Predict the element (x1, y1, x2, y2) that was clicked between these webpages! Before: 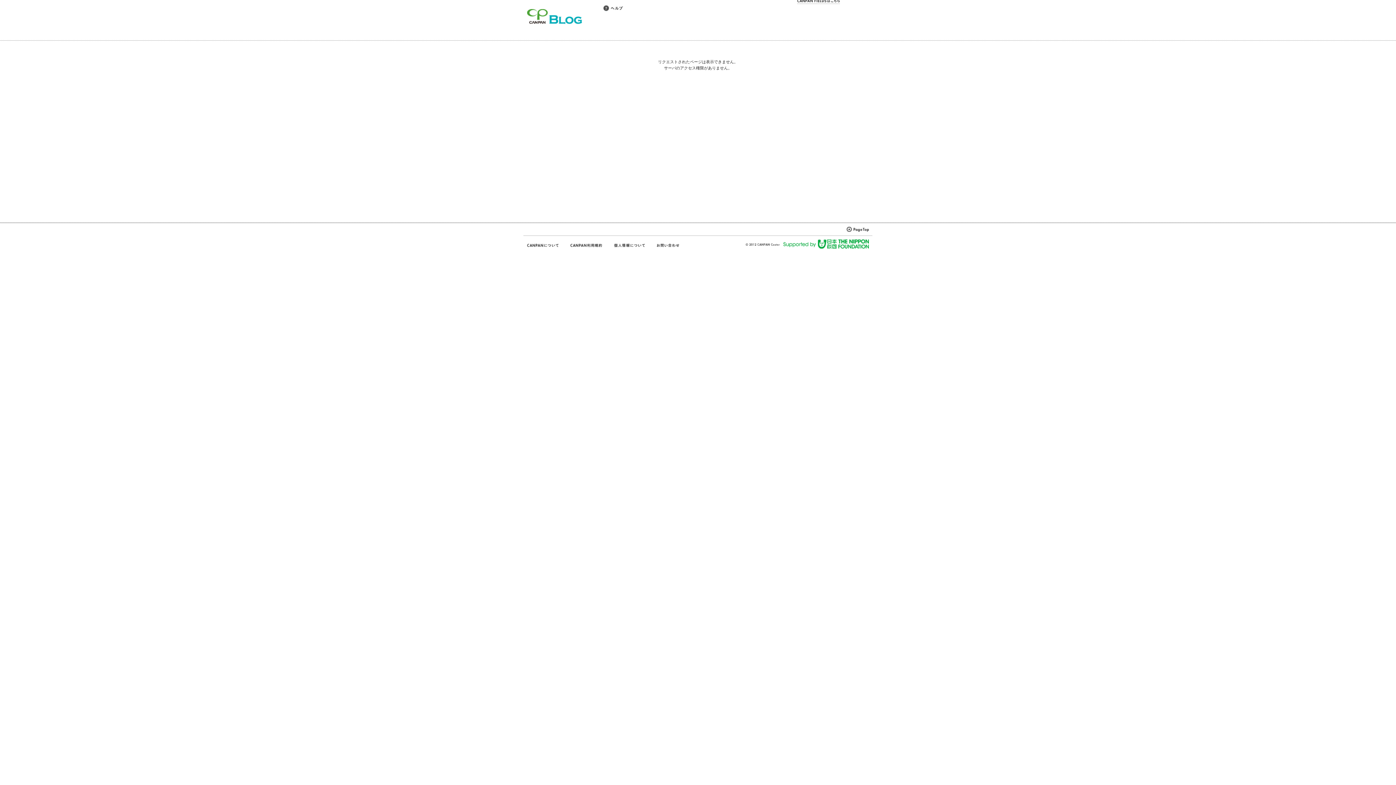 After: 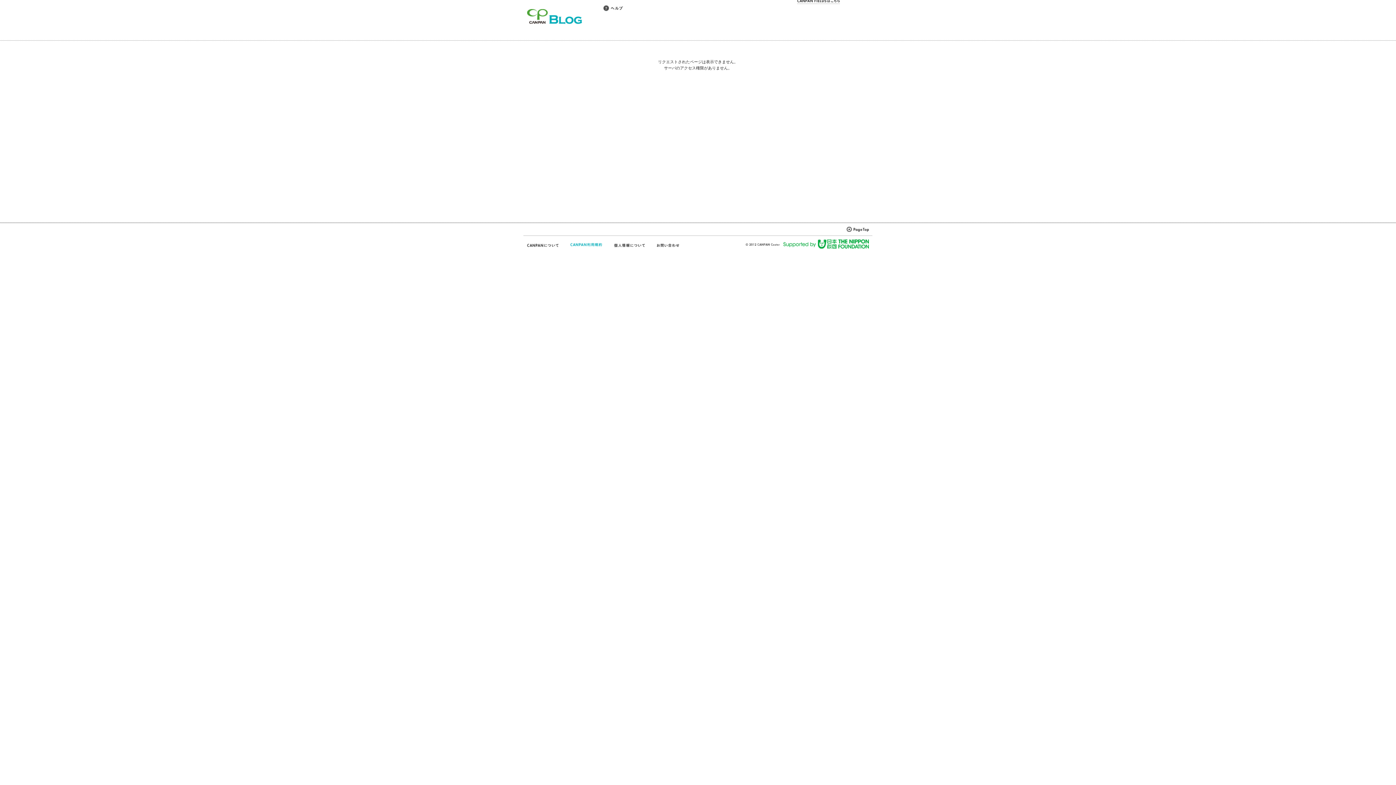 Action: bbox: (570, 242, 602, 248)